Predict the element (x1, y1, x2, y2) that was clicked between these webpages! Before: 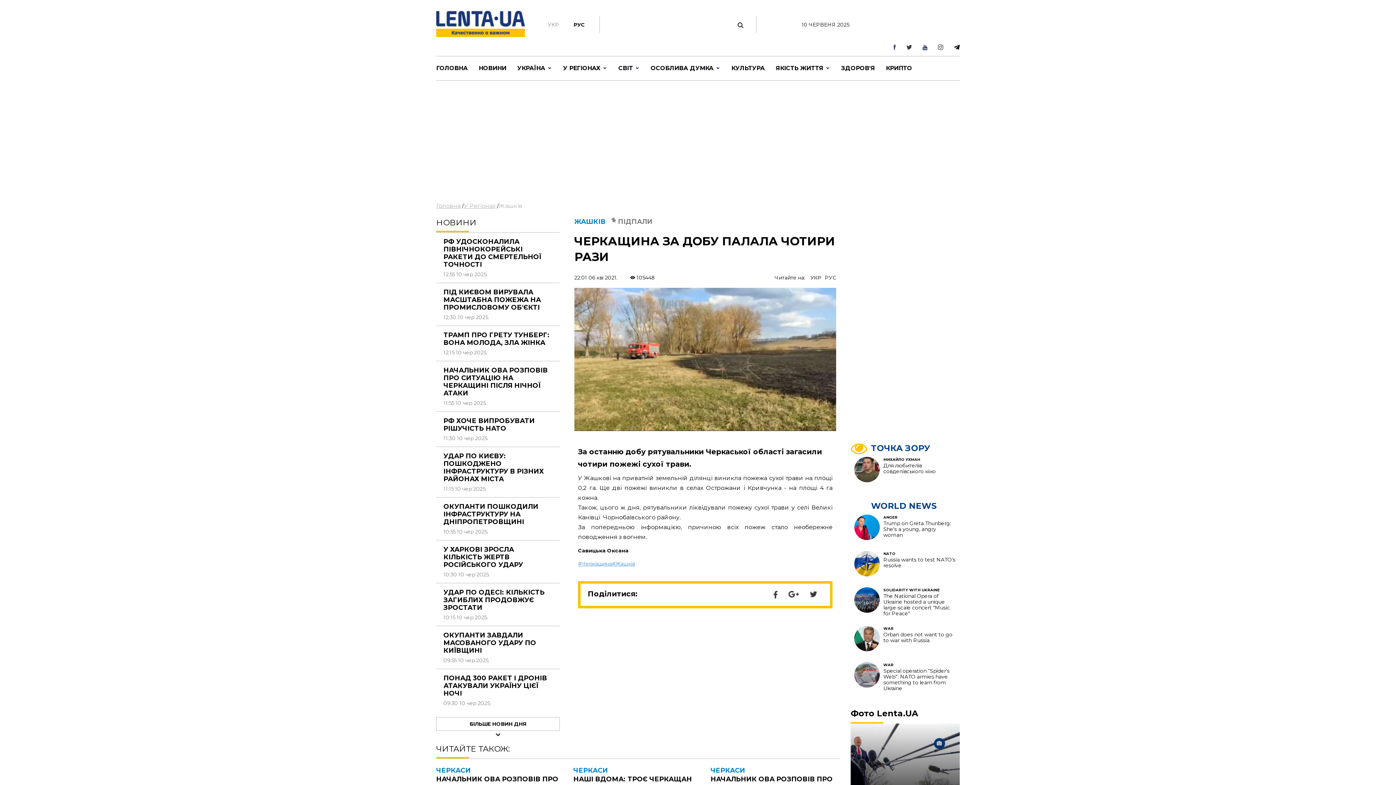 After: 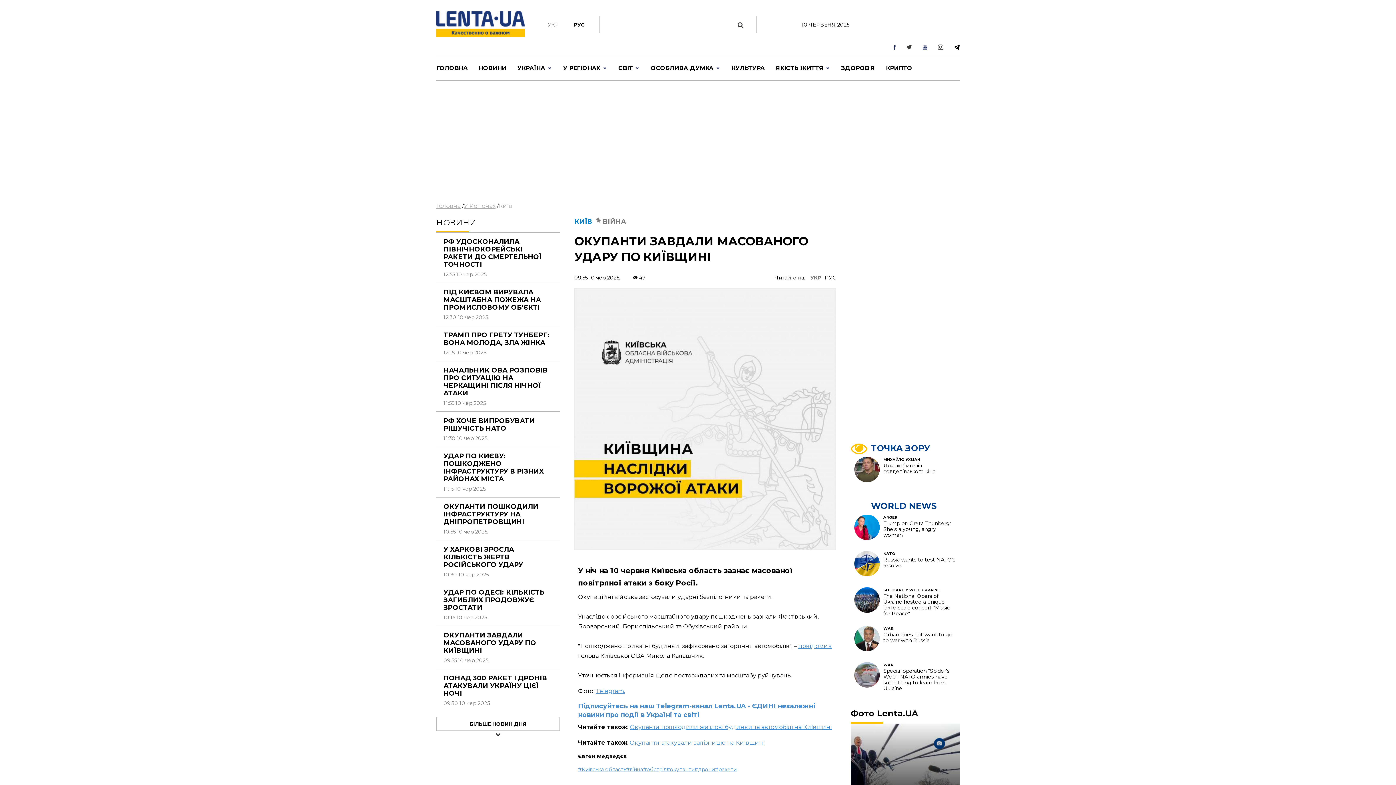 Action: label: ОКУПАНТИ ЗАВДАЛИ МАСОВАНОГО УДАРУ ПО КИЇВЩИНІ bbox: (443, 631, 536, 654)